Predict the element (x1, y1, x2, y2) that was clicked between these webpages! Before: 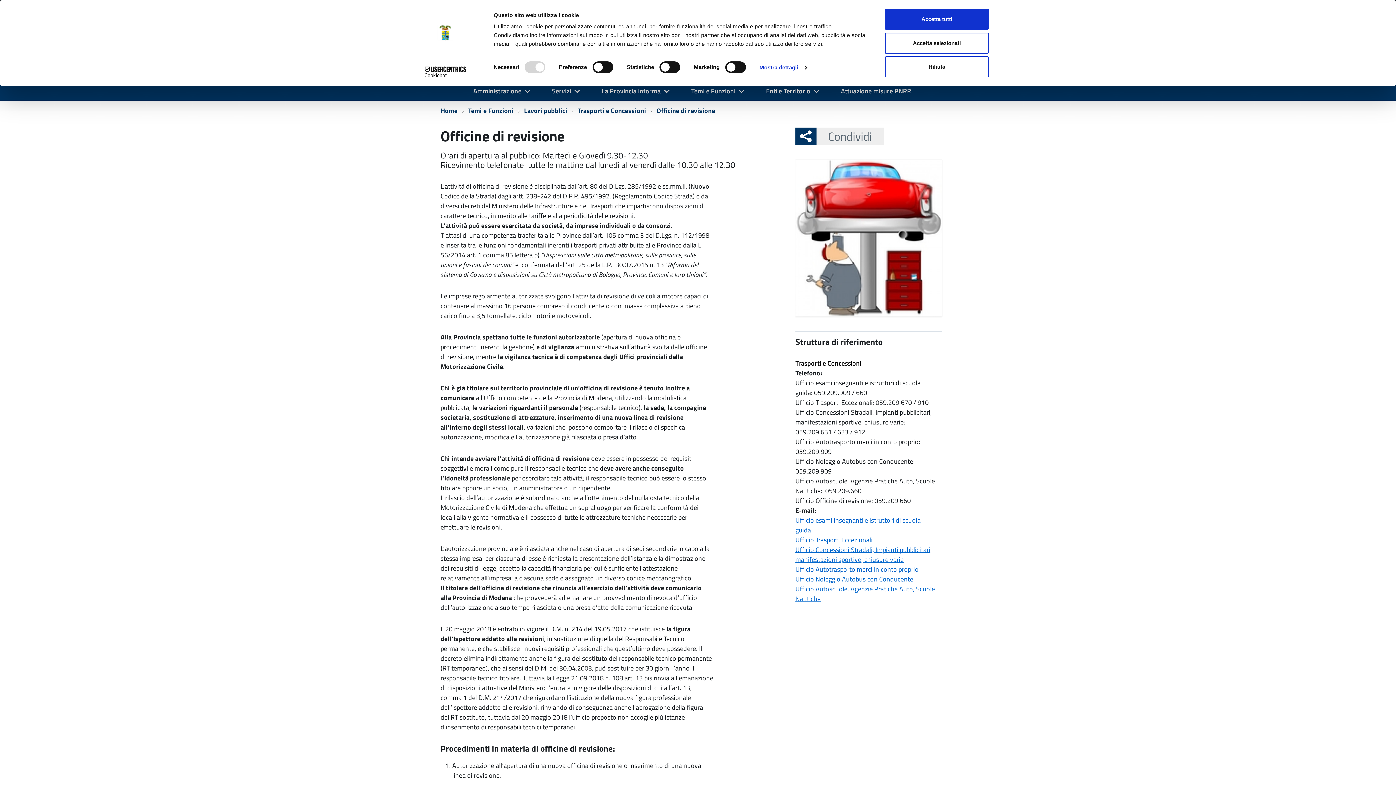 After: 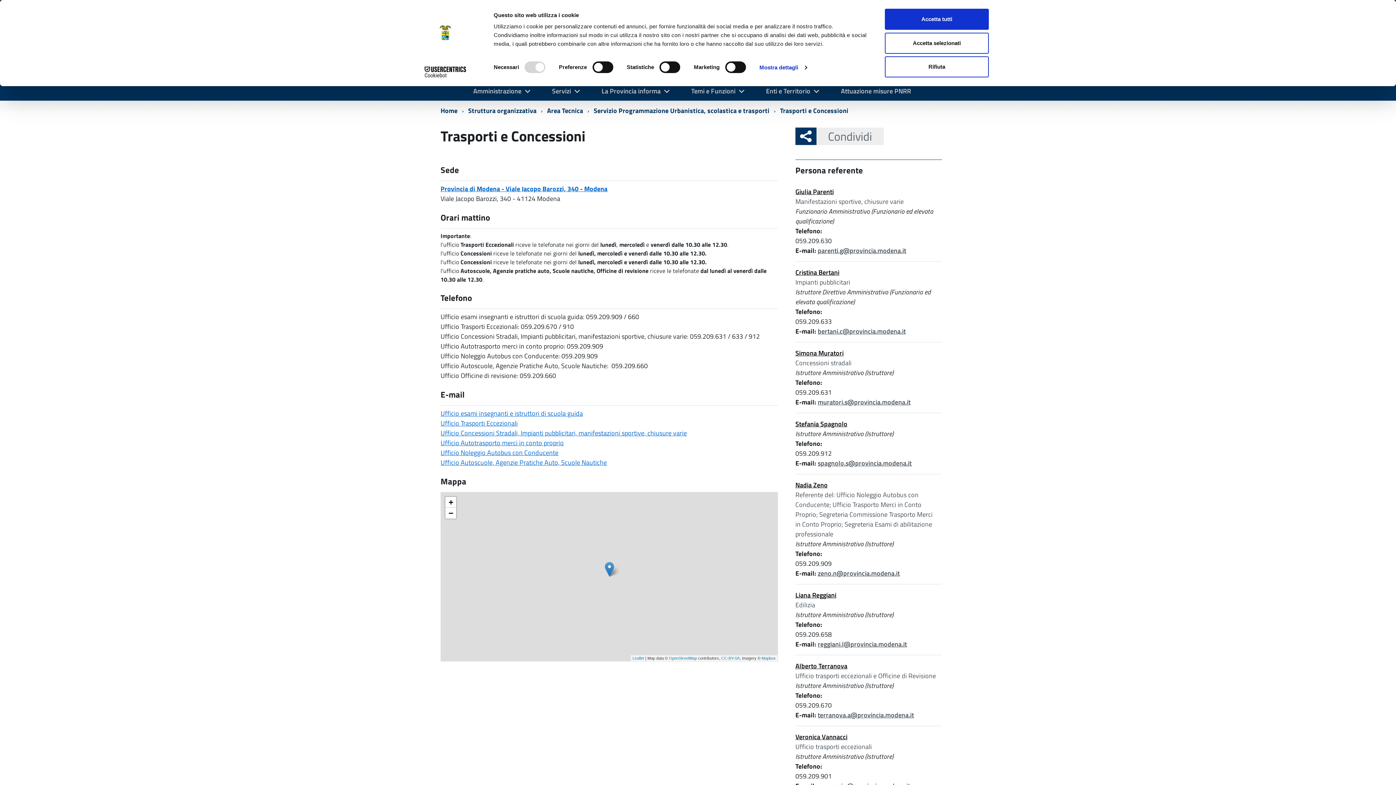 Action: label: Trasporti e Concessioni bbox: (795, 517, 861, 527)